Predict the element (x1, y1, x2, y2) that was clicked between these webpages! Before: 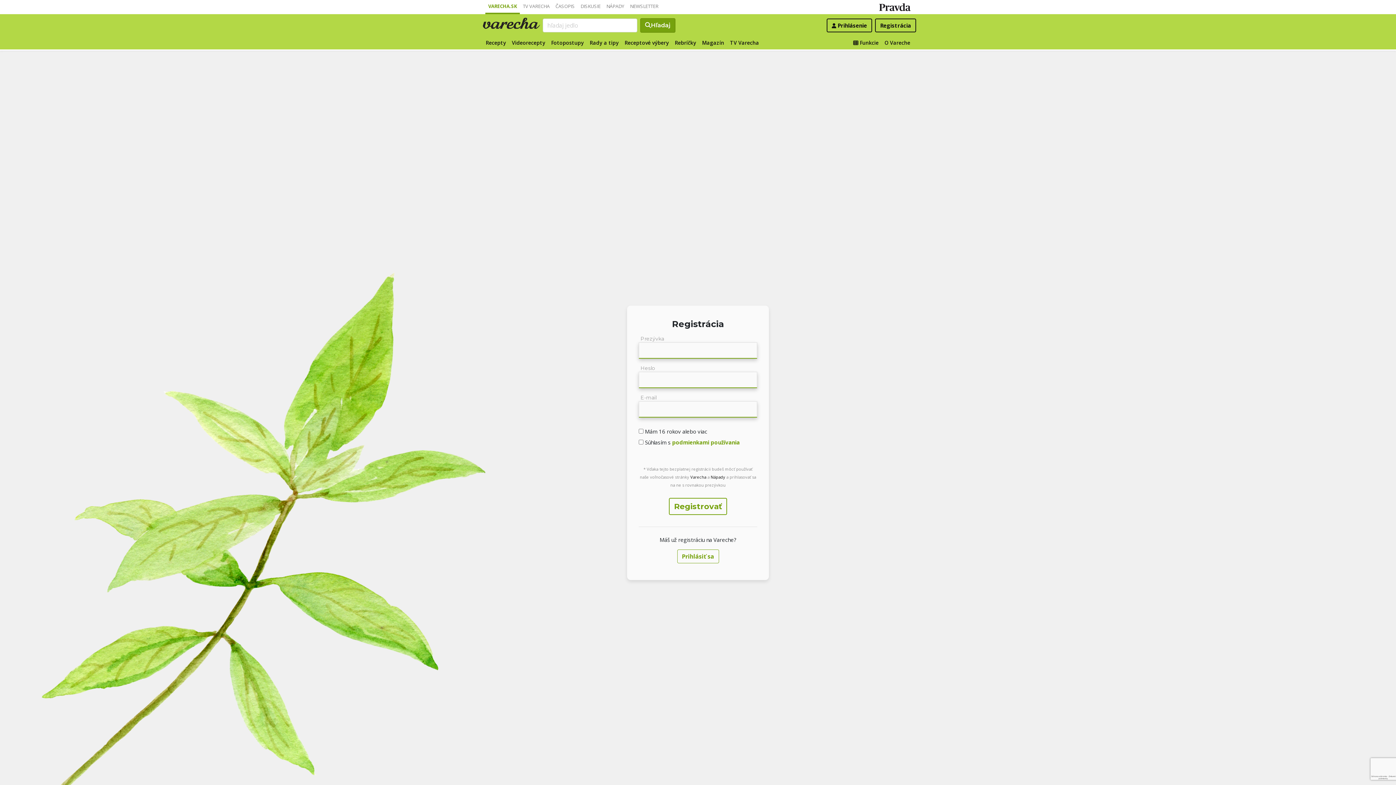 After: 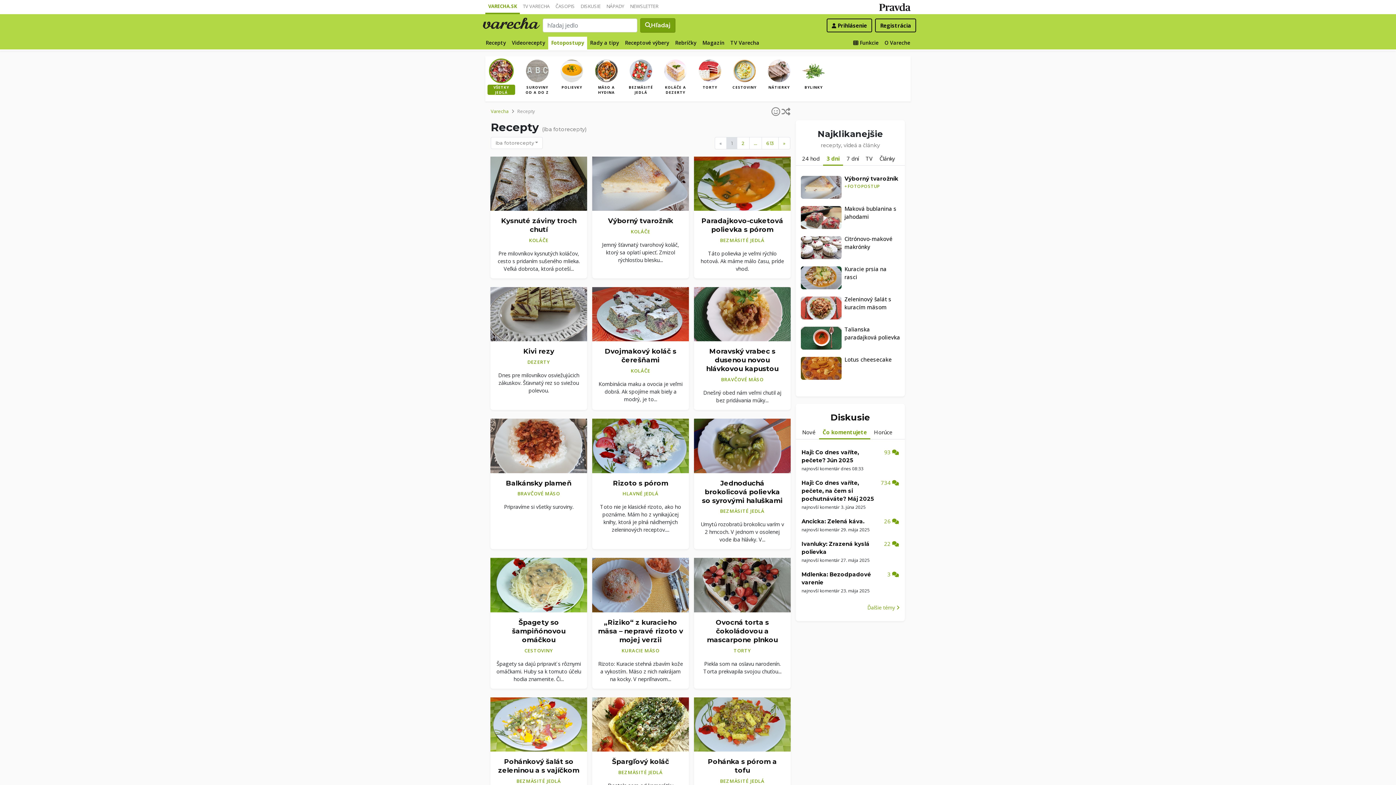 Action: bbox: (548, 36, 586, 49) label: Fotopostupy